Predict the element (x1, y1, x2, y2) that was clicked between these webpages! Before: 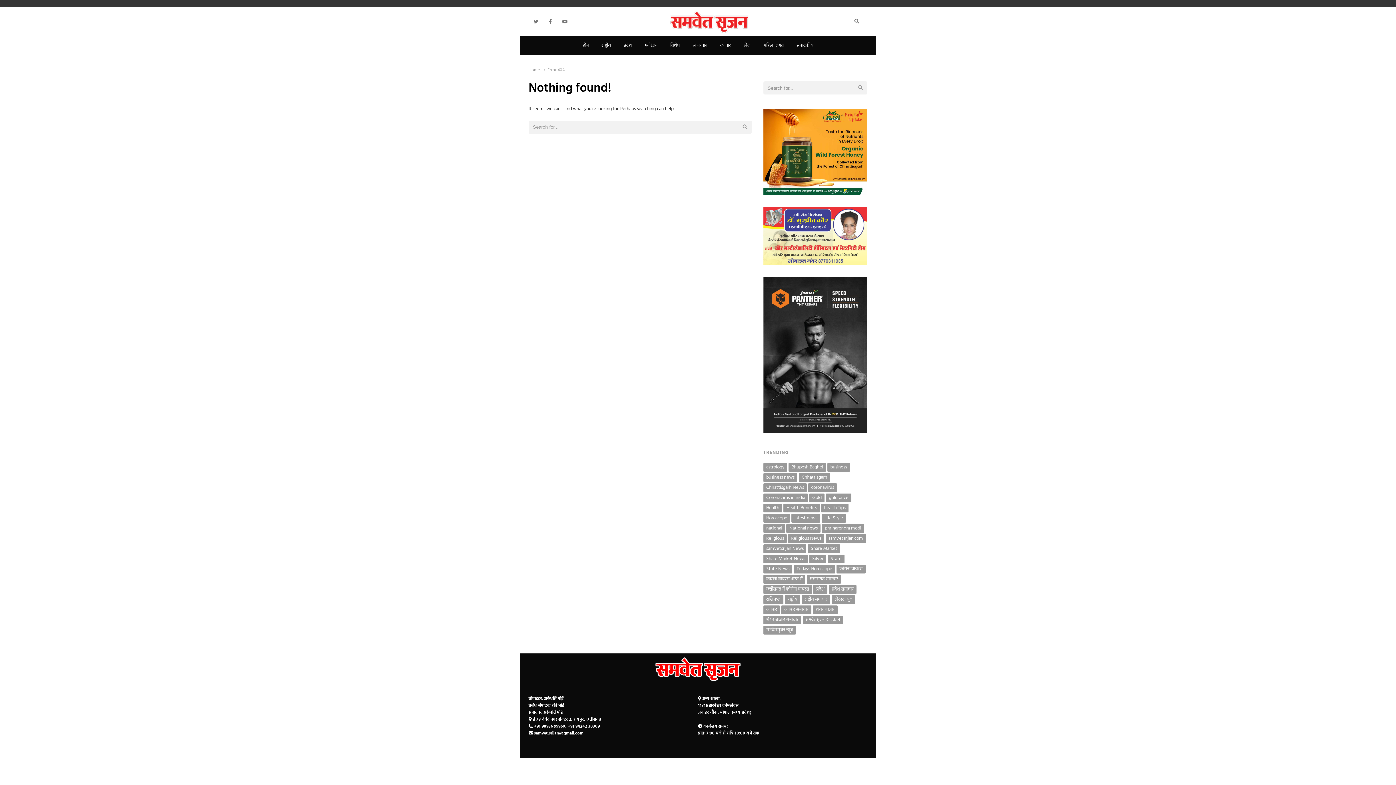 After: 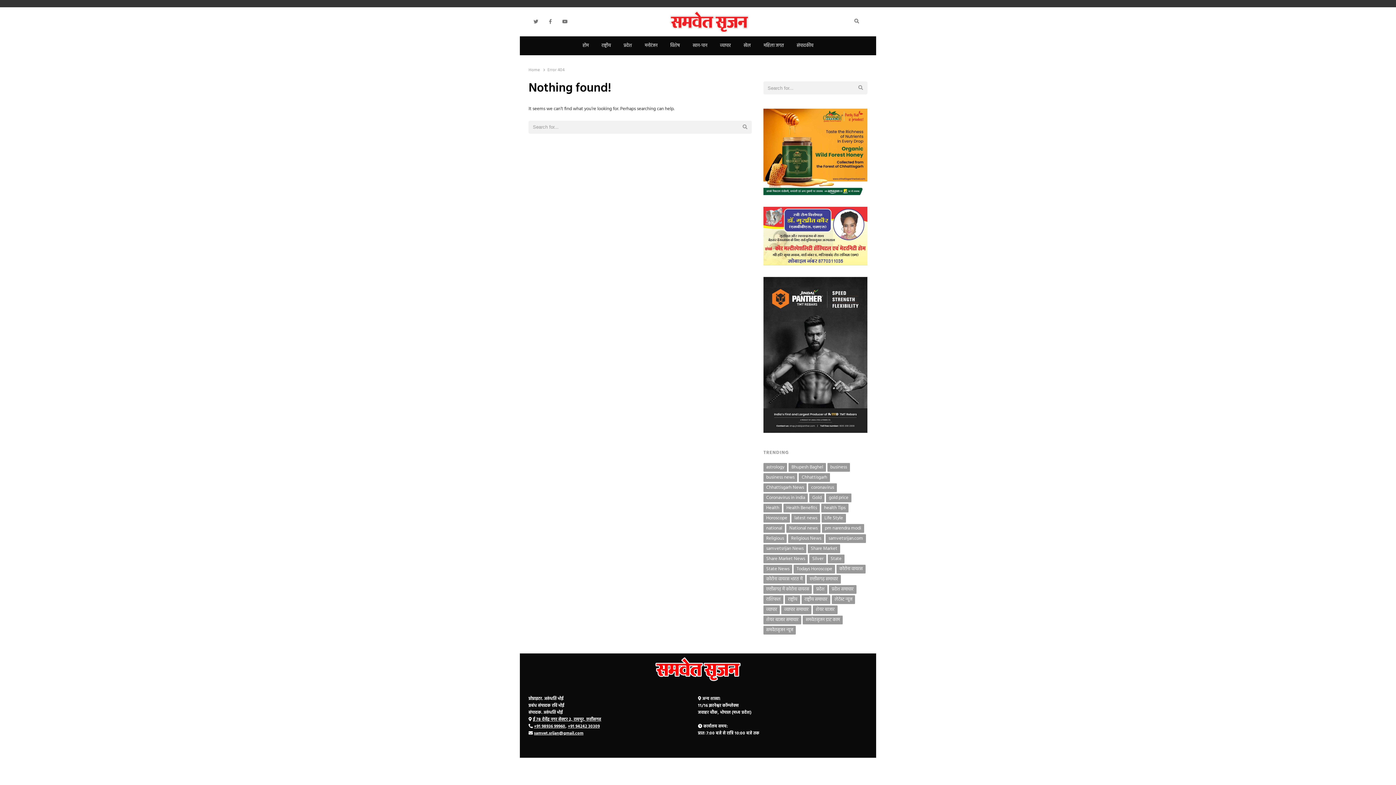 Action: bbox: (530, 16, 541, 27)